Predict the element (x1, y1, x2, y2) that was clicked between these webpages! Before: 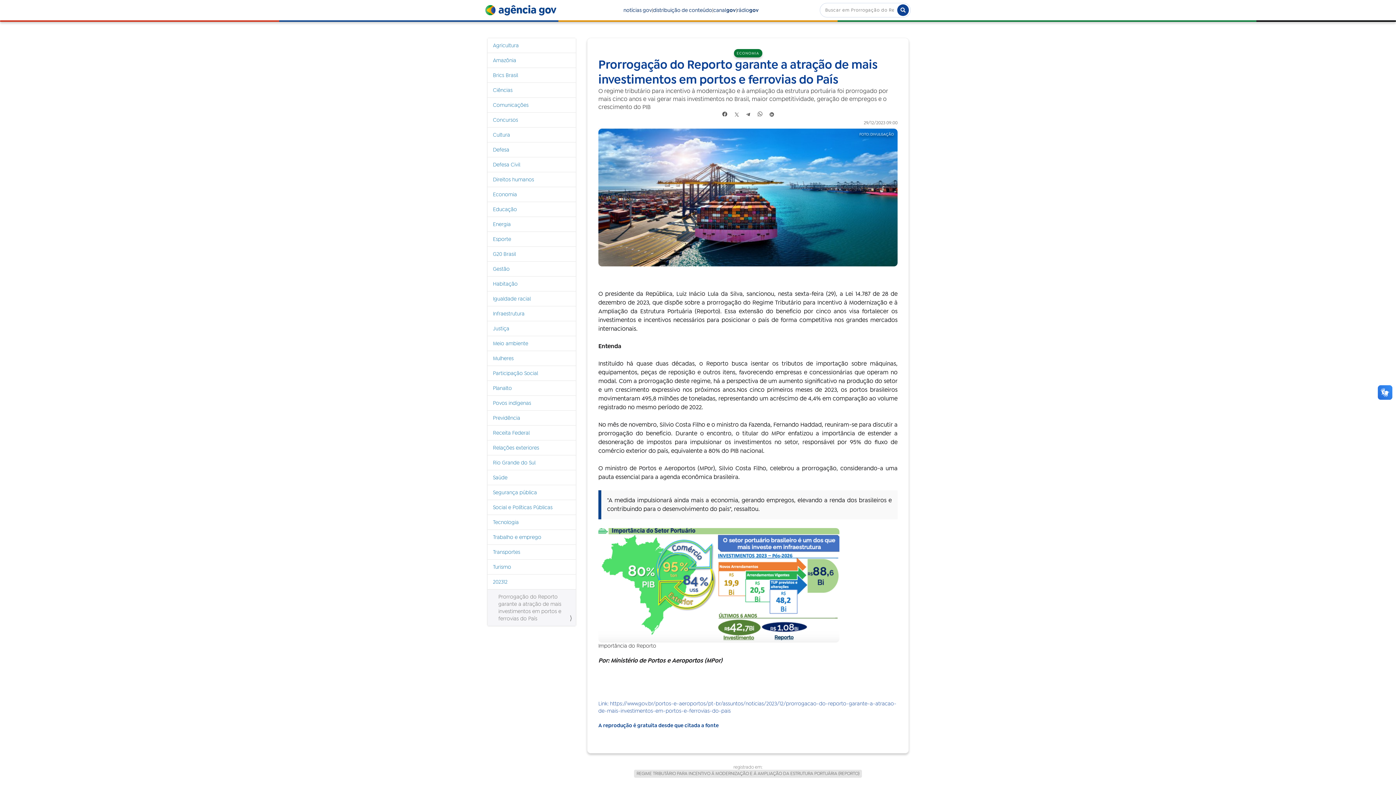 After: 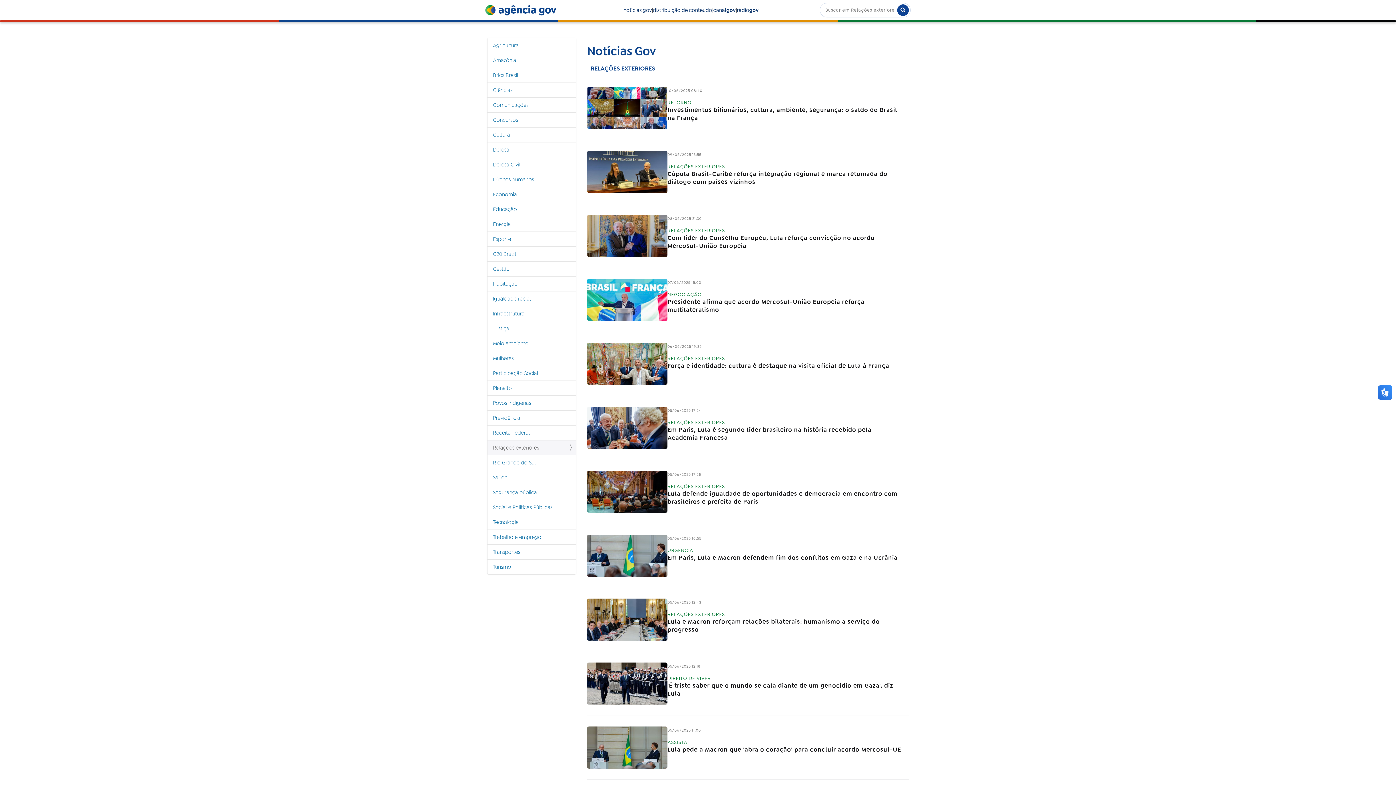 Action: bbox: (487, 440, 576, 455) label: Relações exteriores